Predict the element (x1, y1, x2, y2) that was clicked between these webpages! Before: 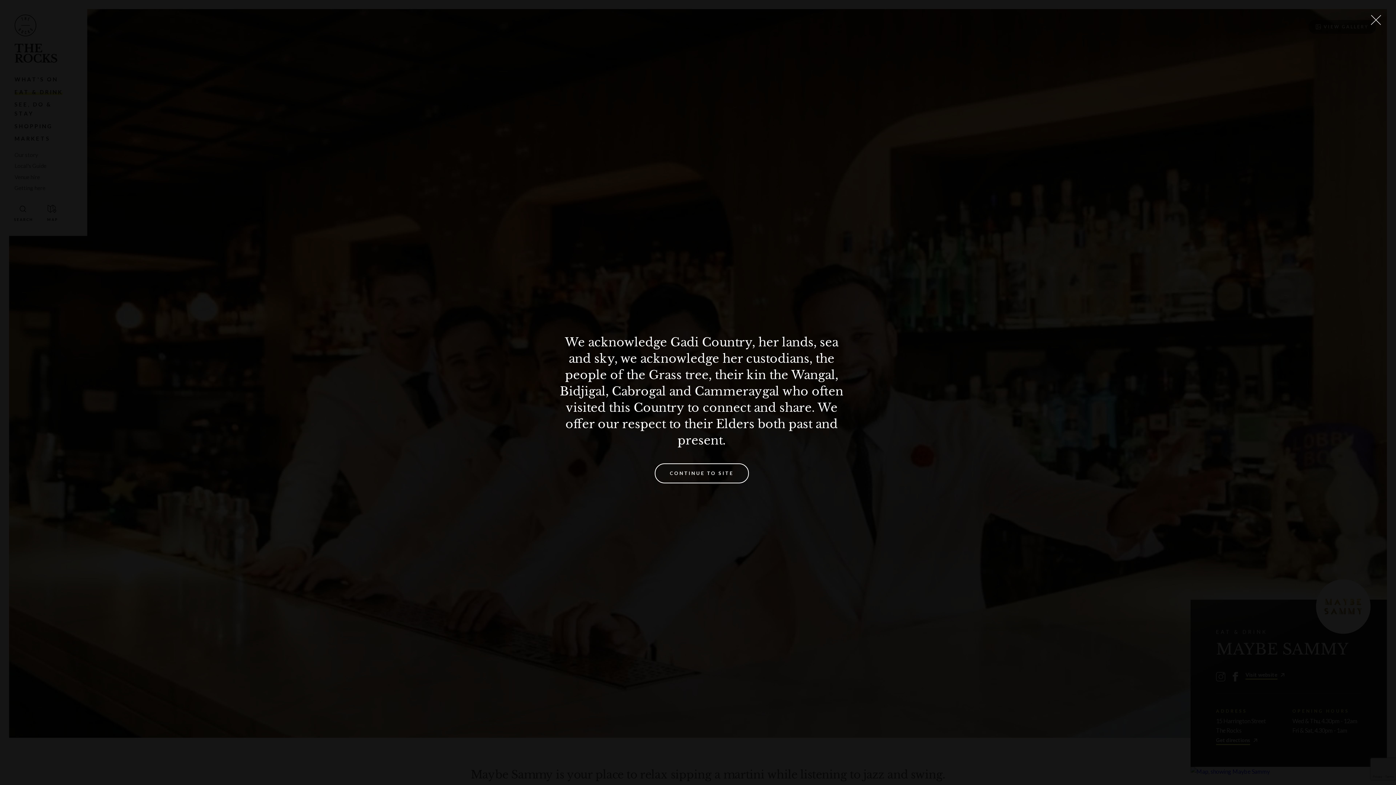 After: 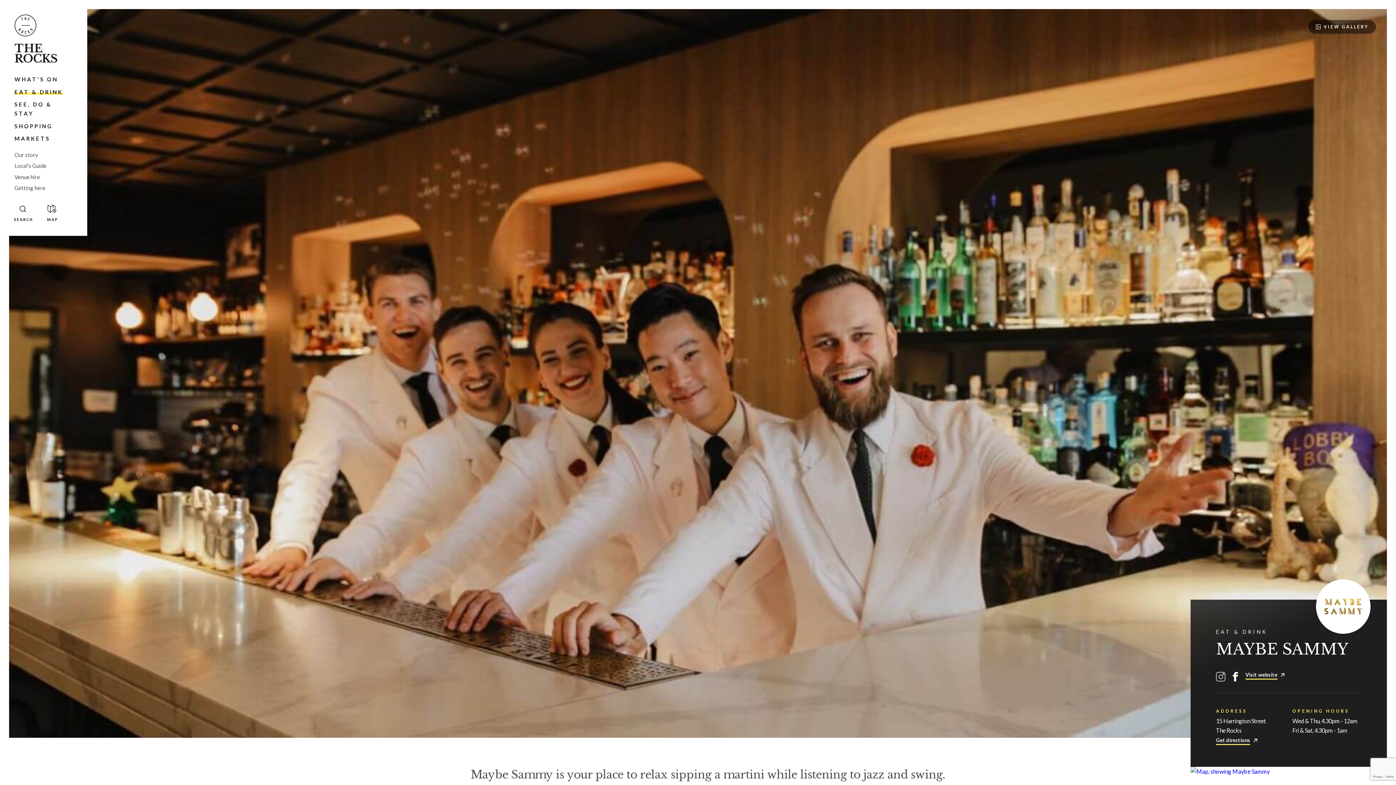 Action: label: Close Lightbox bbox: (1356, 0, 1396, 40)